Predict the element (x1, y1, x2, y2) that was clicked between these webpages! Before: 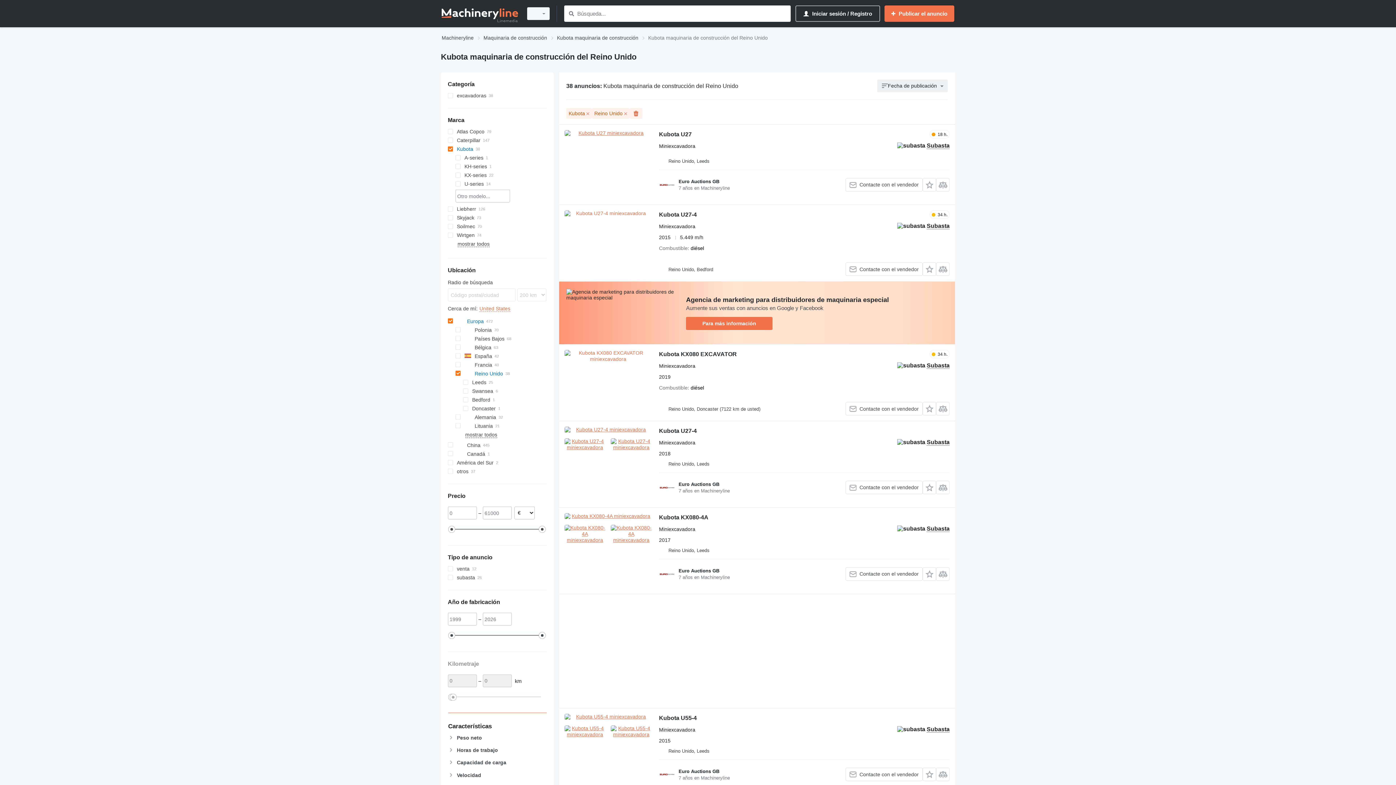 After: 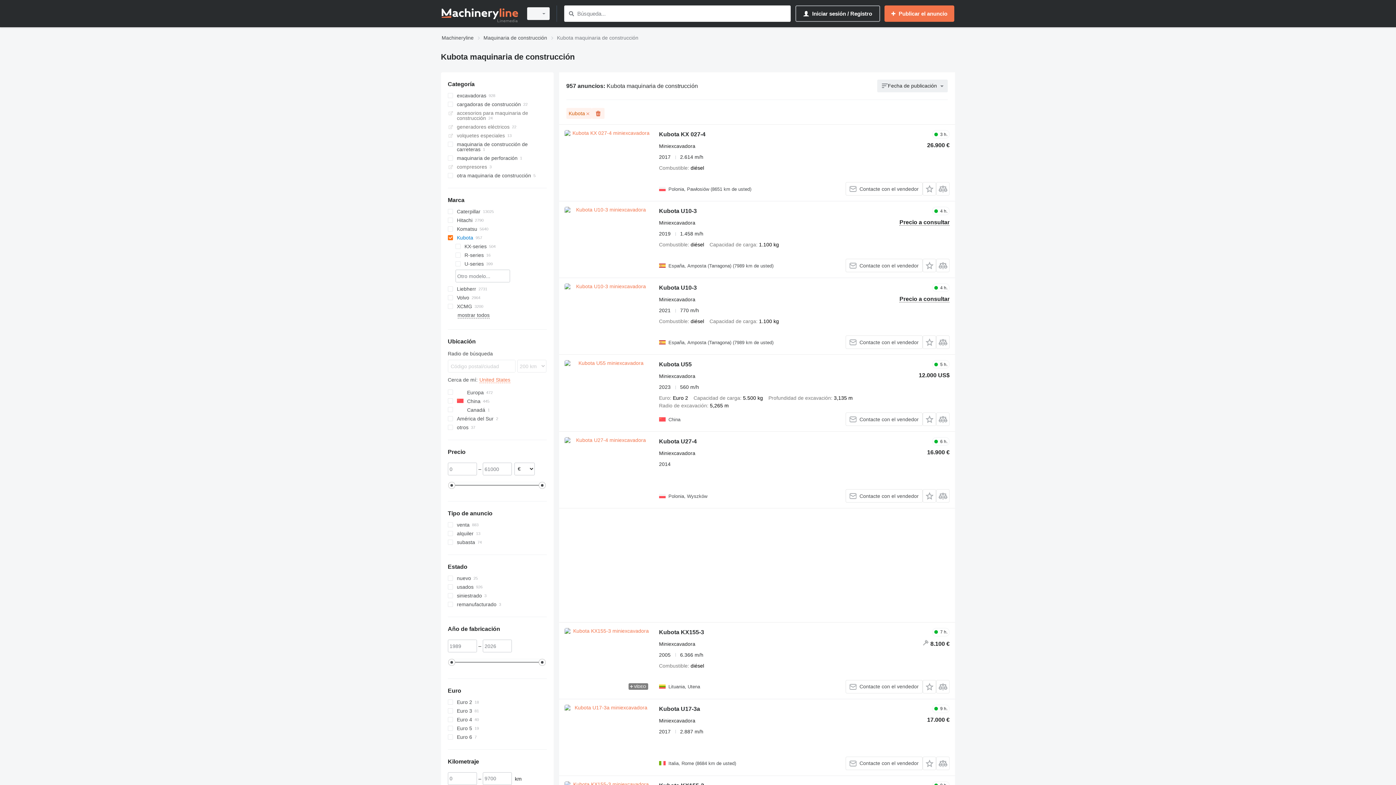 Action: bbox: (557, 33, 638, 42) label: Kubota maquinaria de construcción